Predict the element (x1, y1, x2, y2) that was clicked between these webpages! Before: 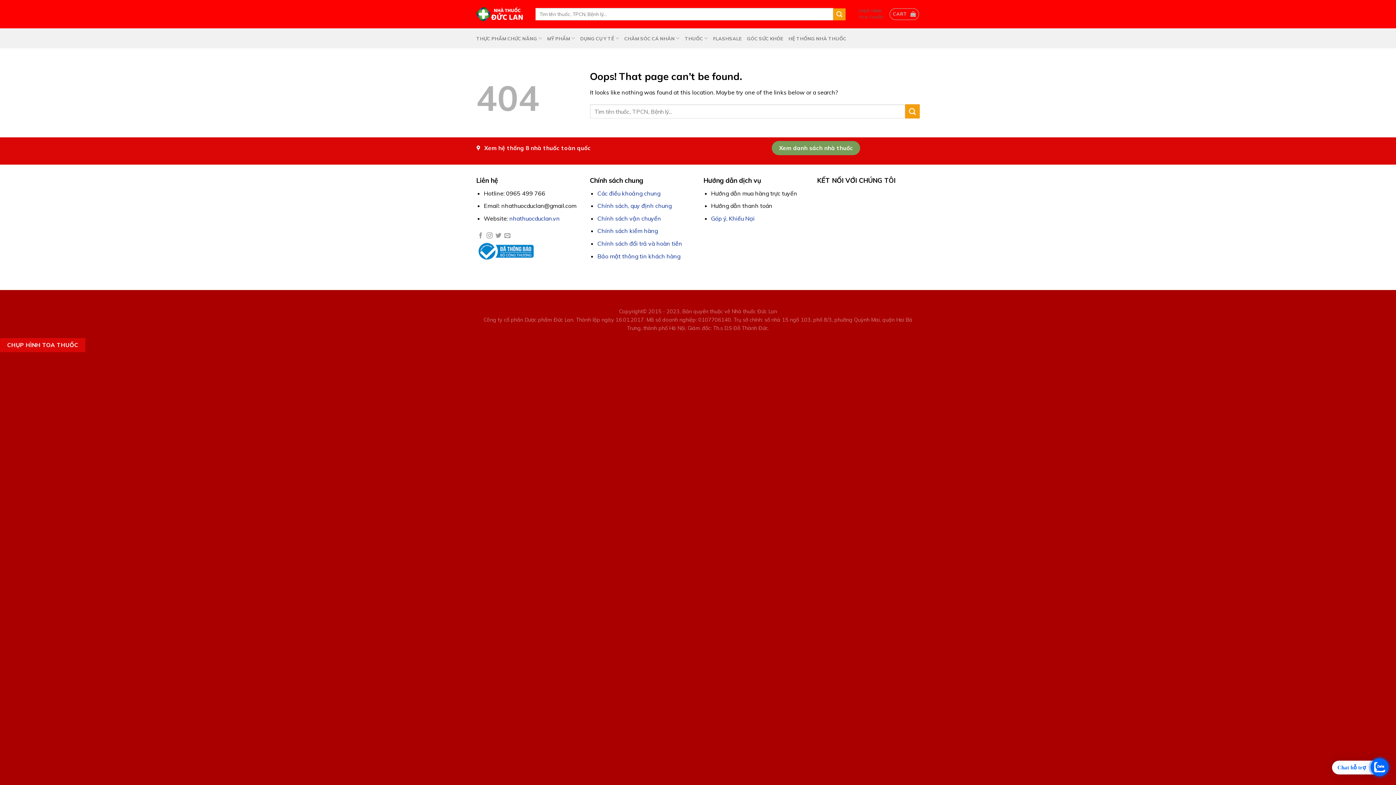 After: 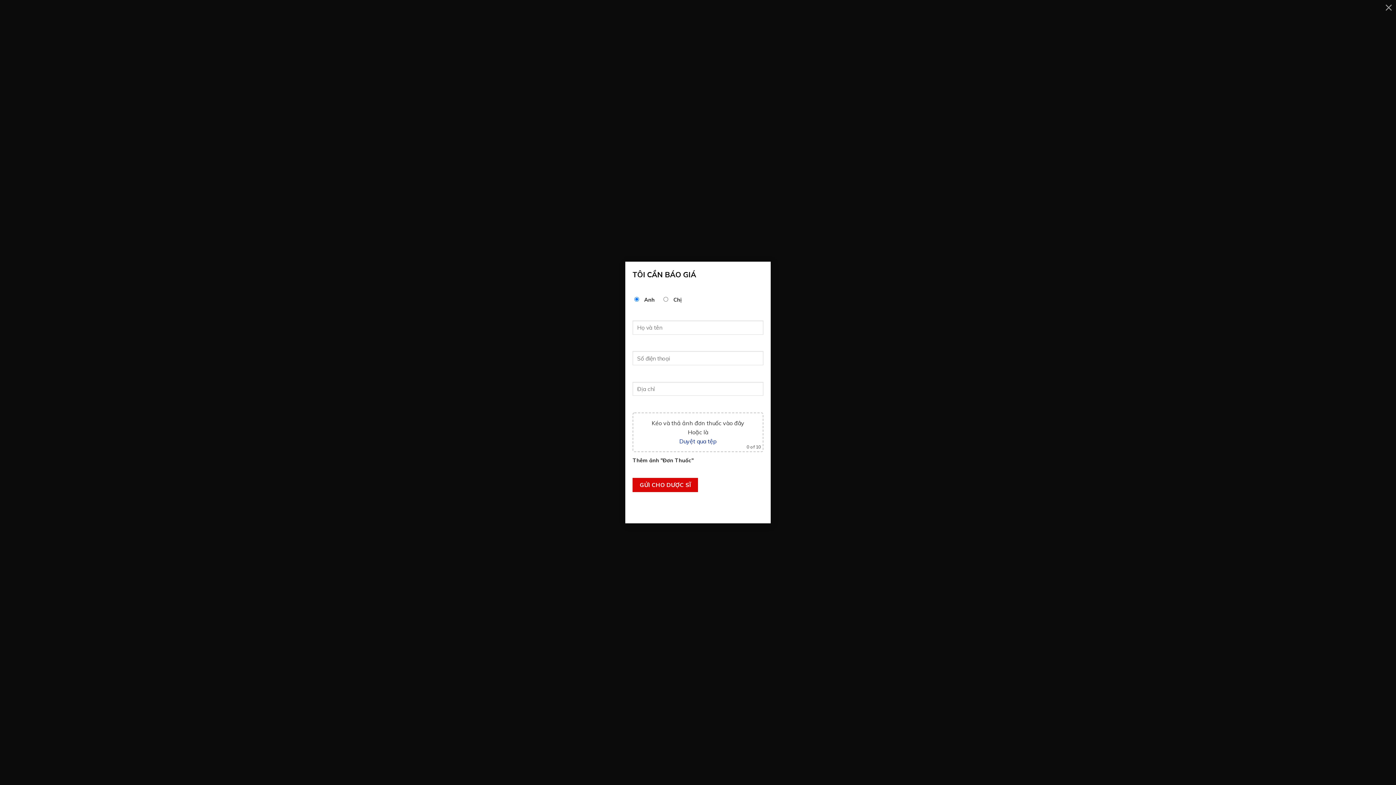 Action: bbox: (0, 338, 85, 352) label: CHỤP HÌNH TOA THUỐC